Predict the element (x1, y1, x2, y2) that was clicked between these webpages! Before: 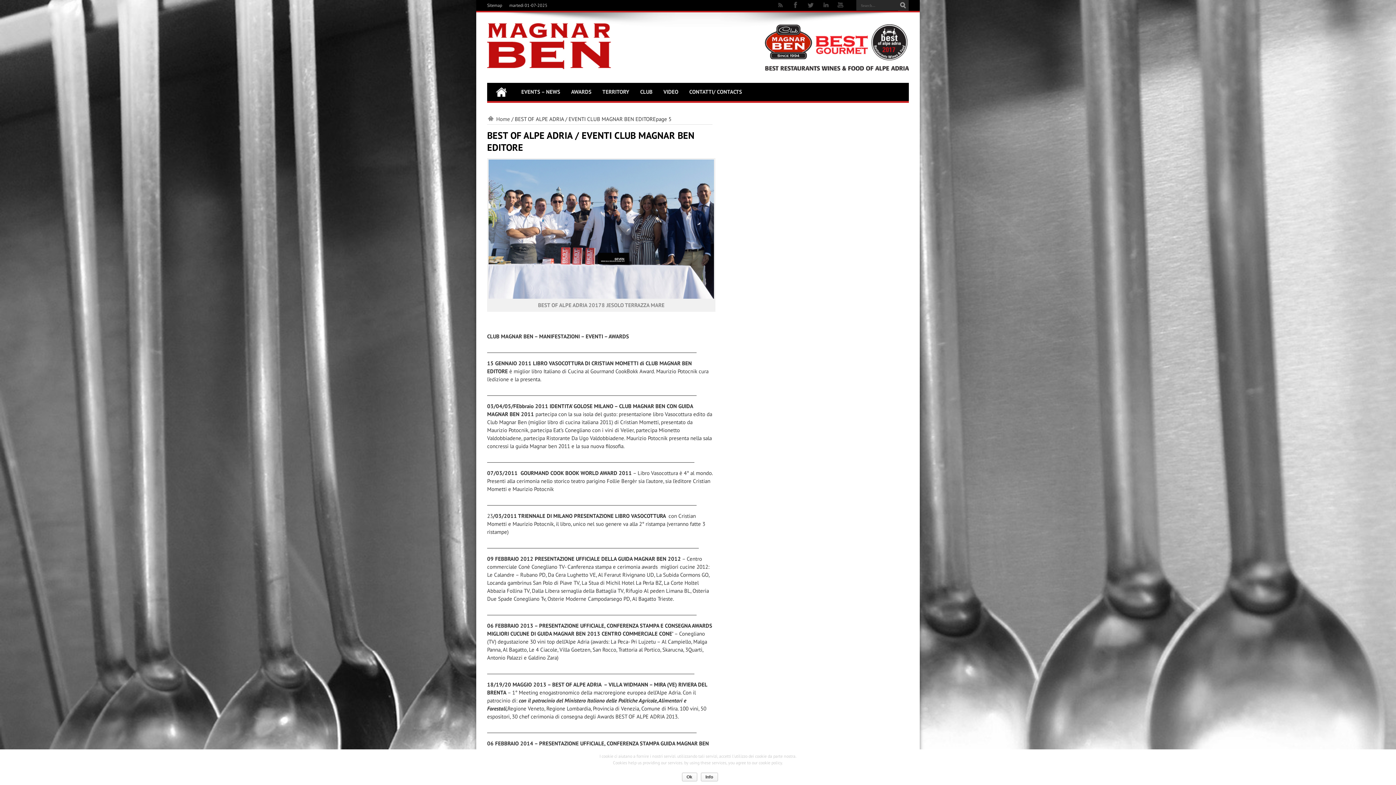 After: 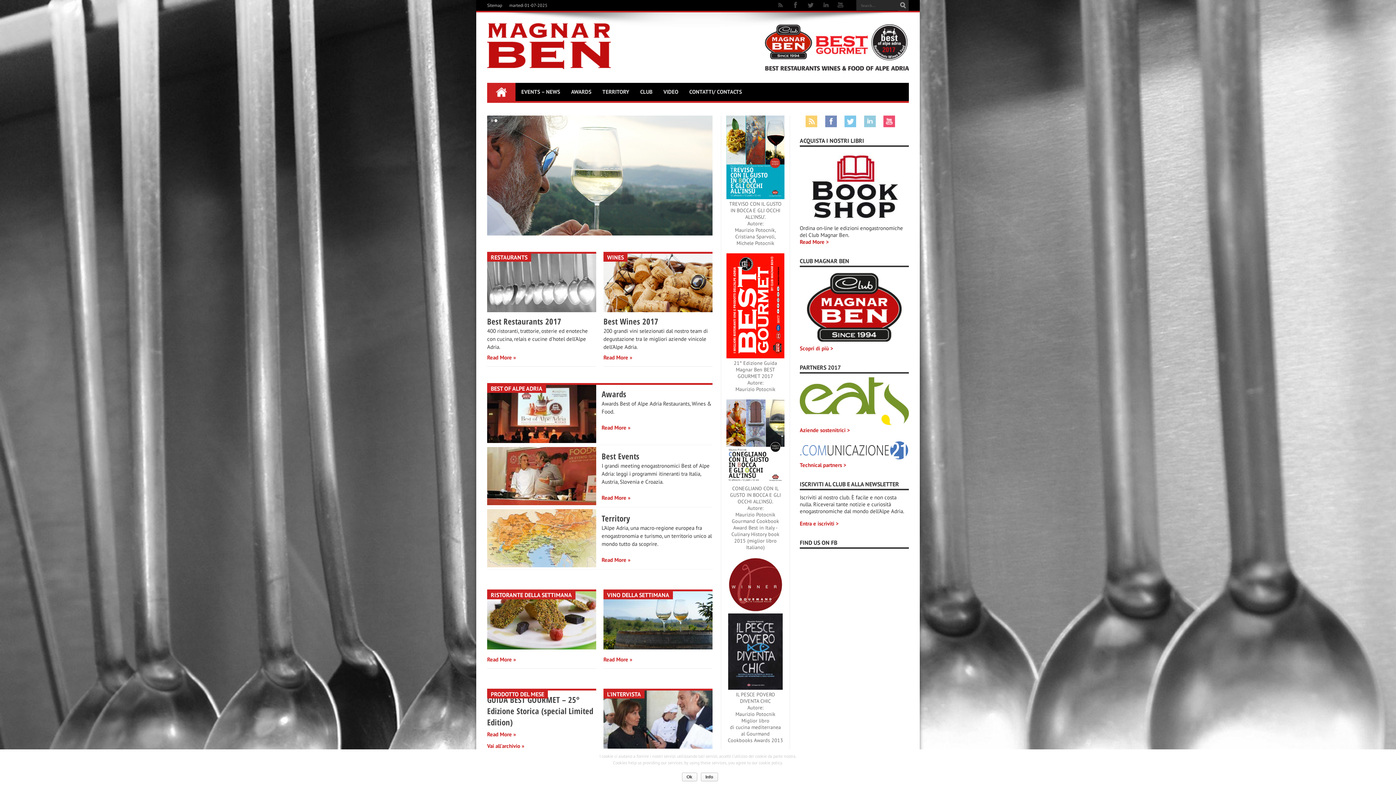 Action: label: HOME bbox: (487, 82, 515, 101)